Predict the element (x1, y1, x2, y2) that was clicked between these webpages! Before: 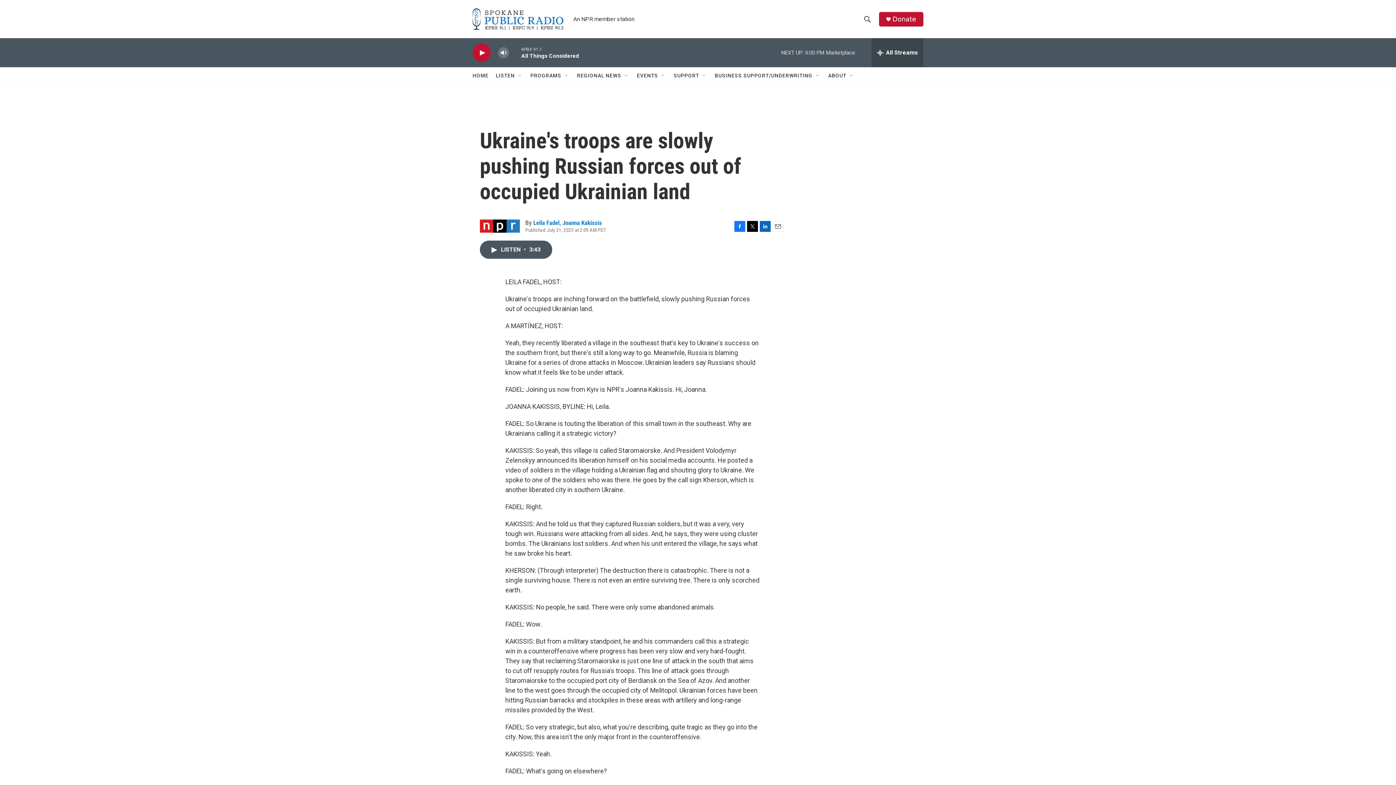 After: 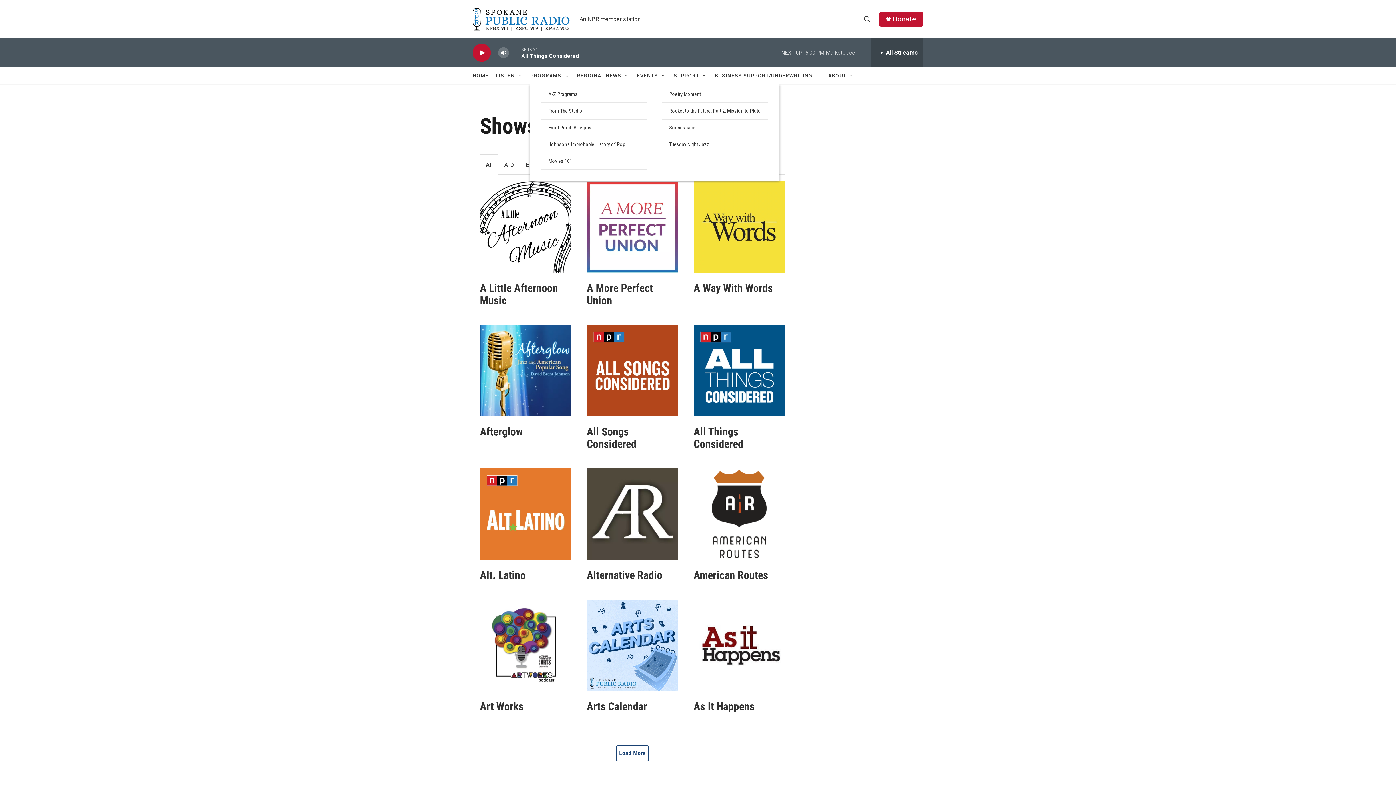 Action: label: PROGRAMS bbox: (530, 67, 561, 84)